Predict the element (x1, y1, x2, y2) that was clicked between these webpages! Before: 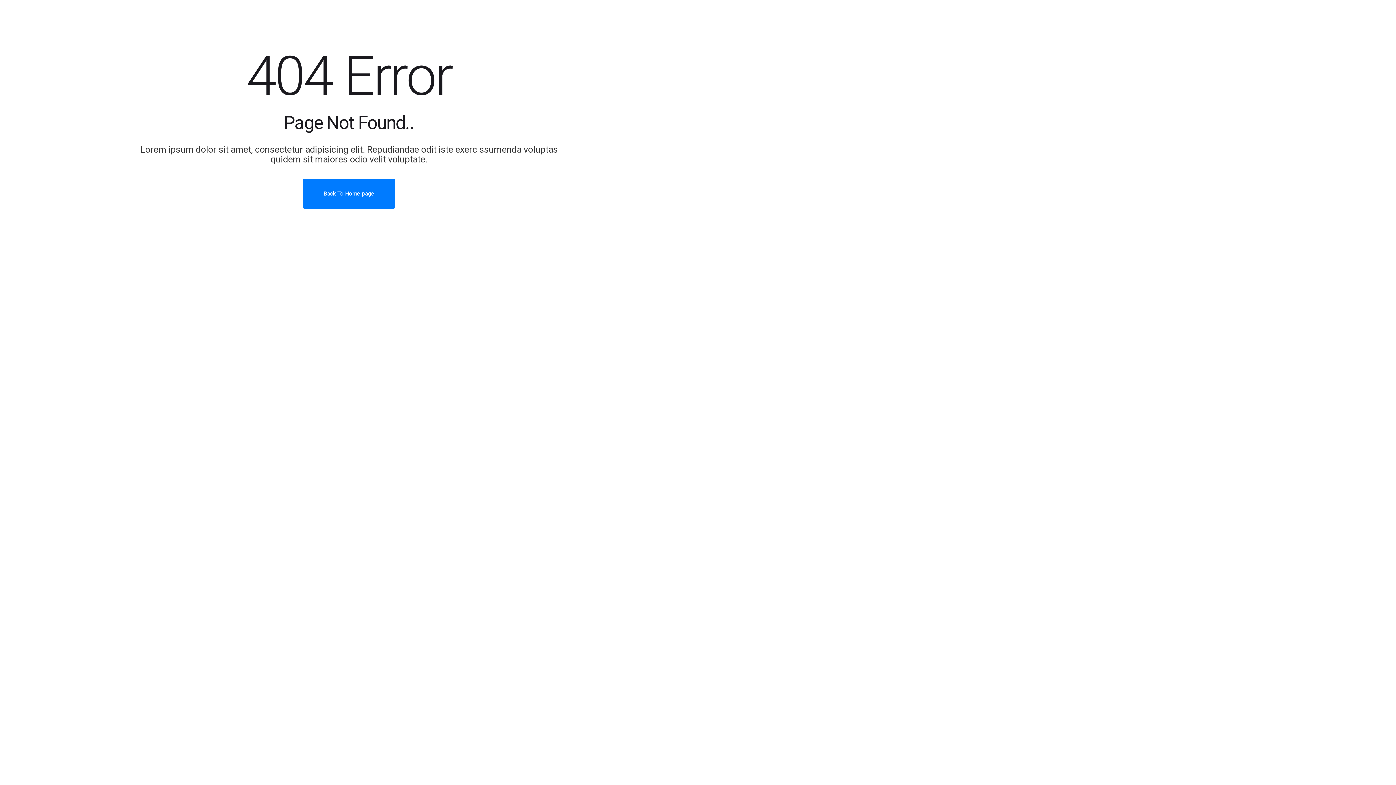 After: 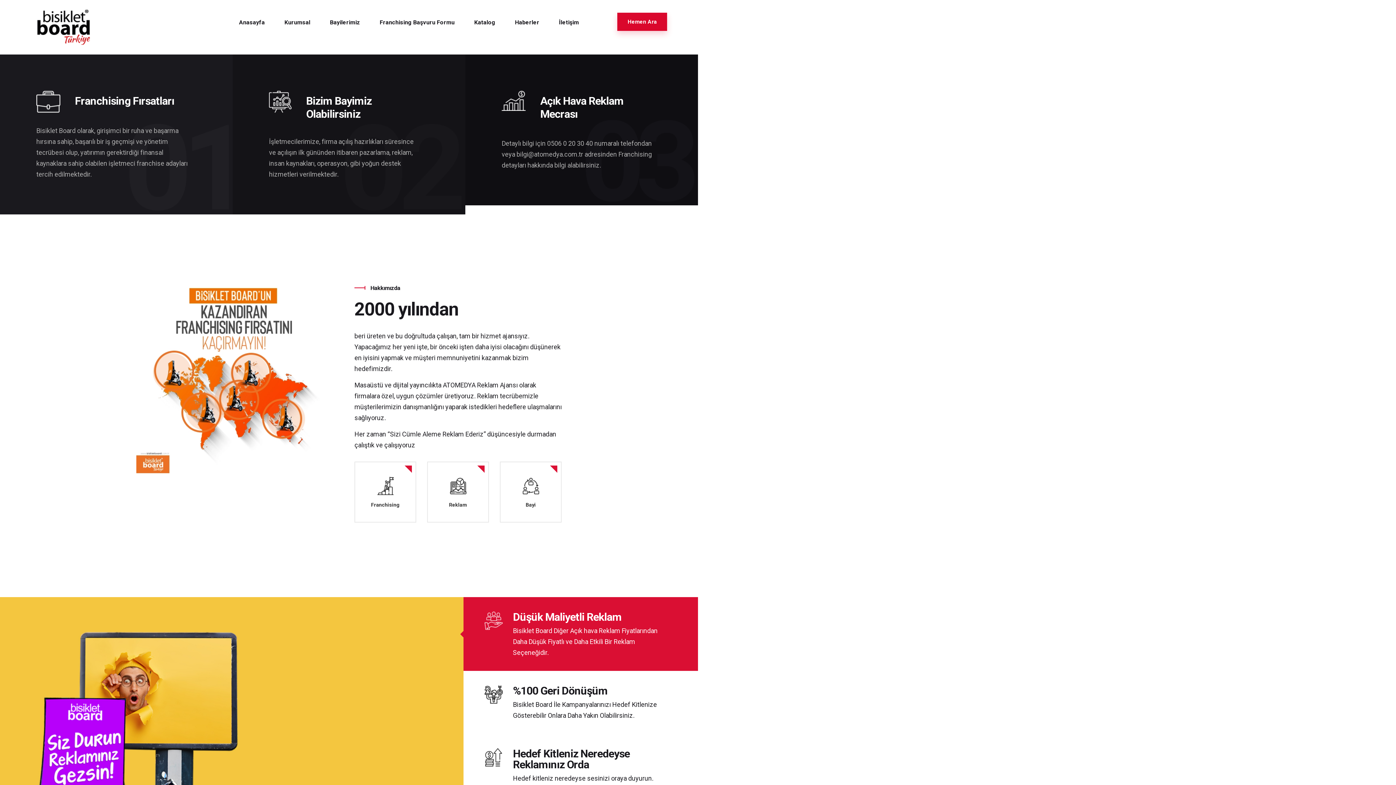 Action: label: Back To Home page bbox: (302, 178, 395, 208)